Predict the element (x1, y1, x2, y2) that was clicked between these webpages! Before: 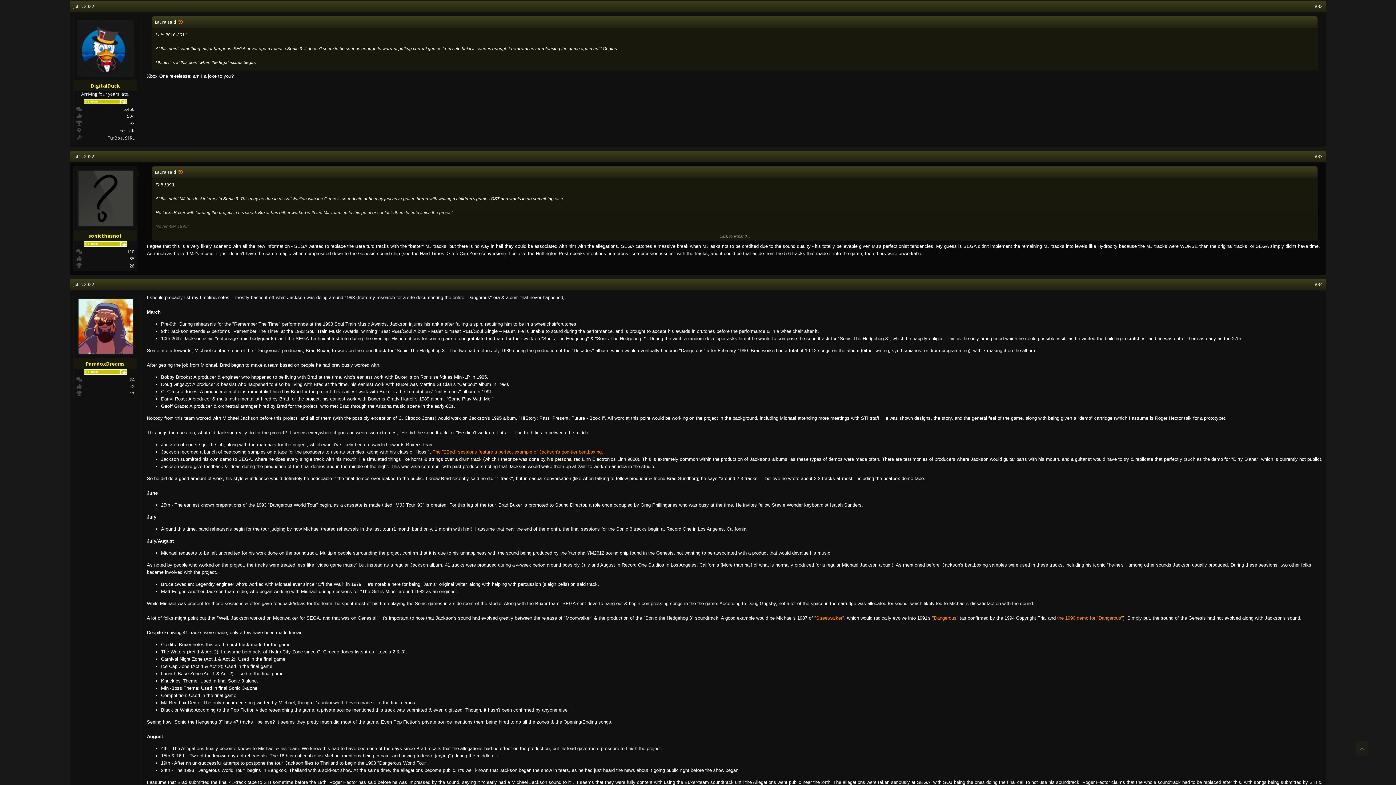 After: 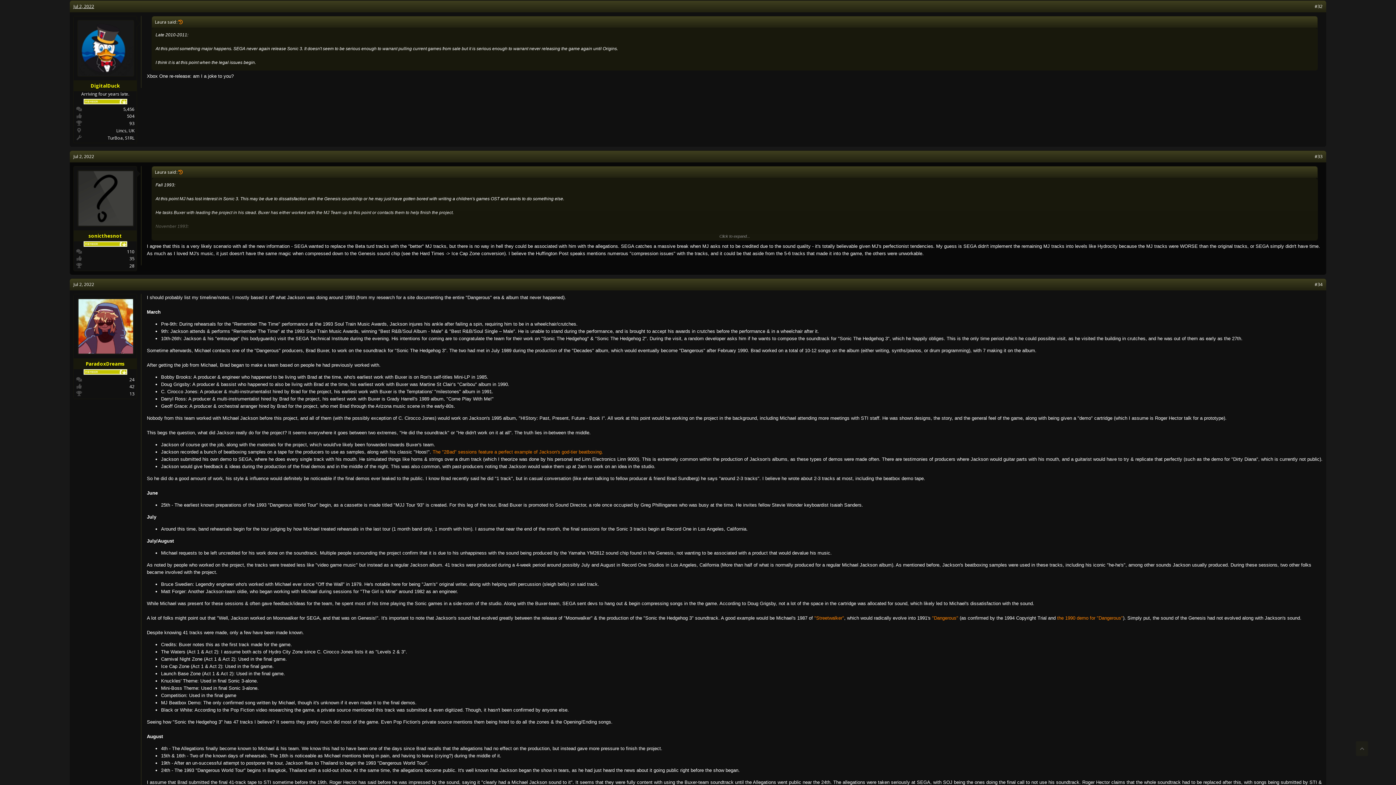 Action: bbox: (73, 3, 94, 9) label: Jul 2, 2022